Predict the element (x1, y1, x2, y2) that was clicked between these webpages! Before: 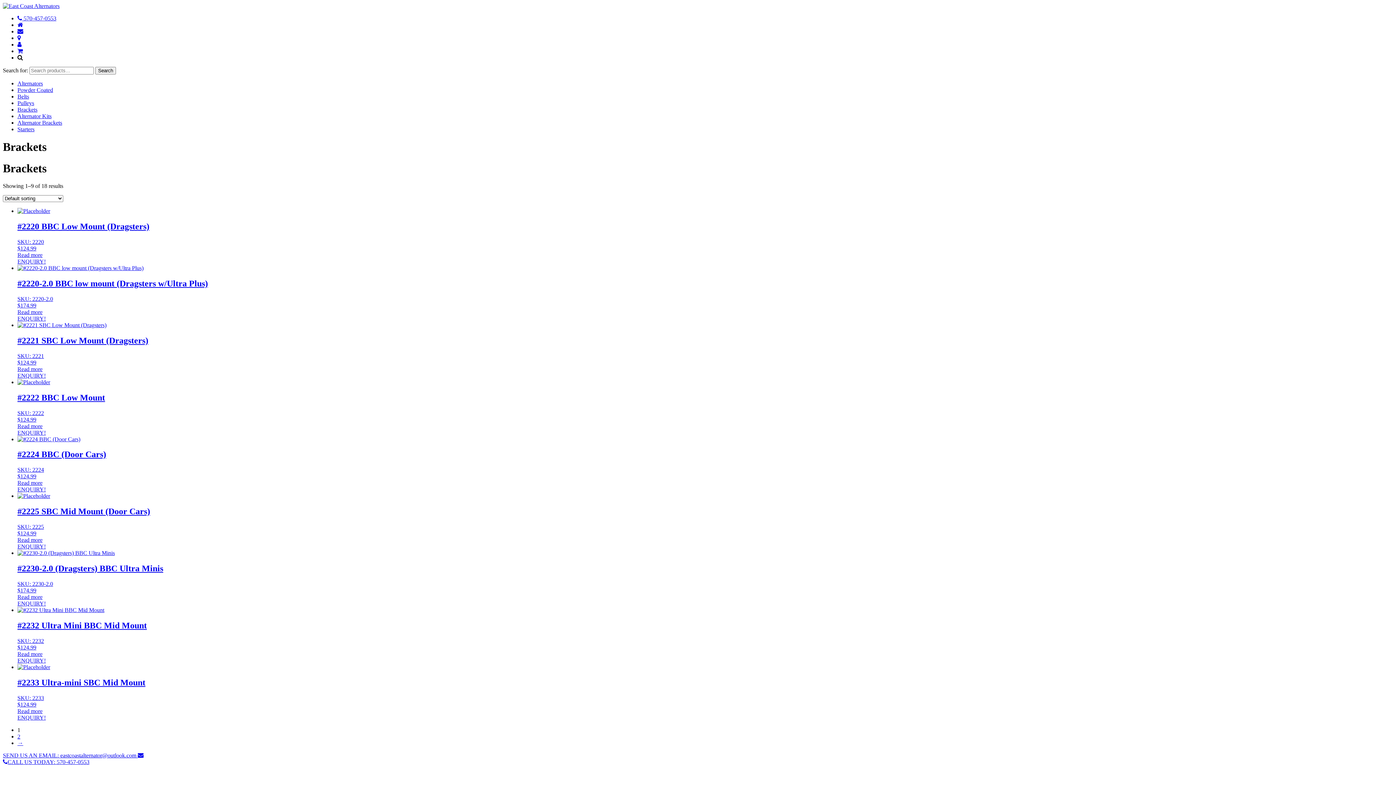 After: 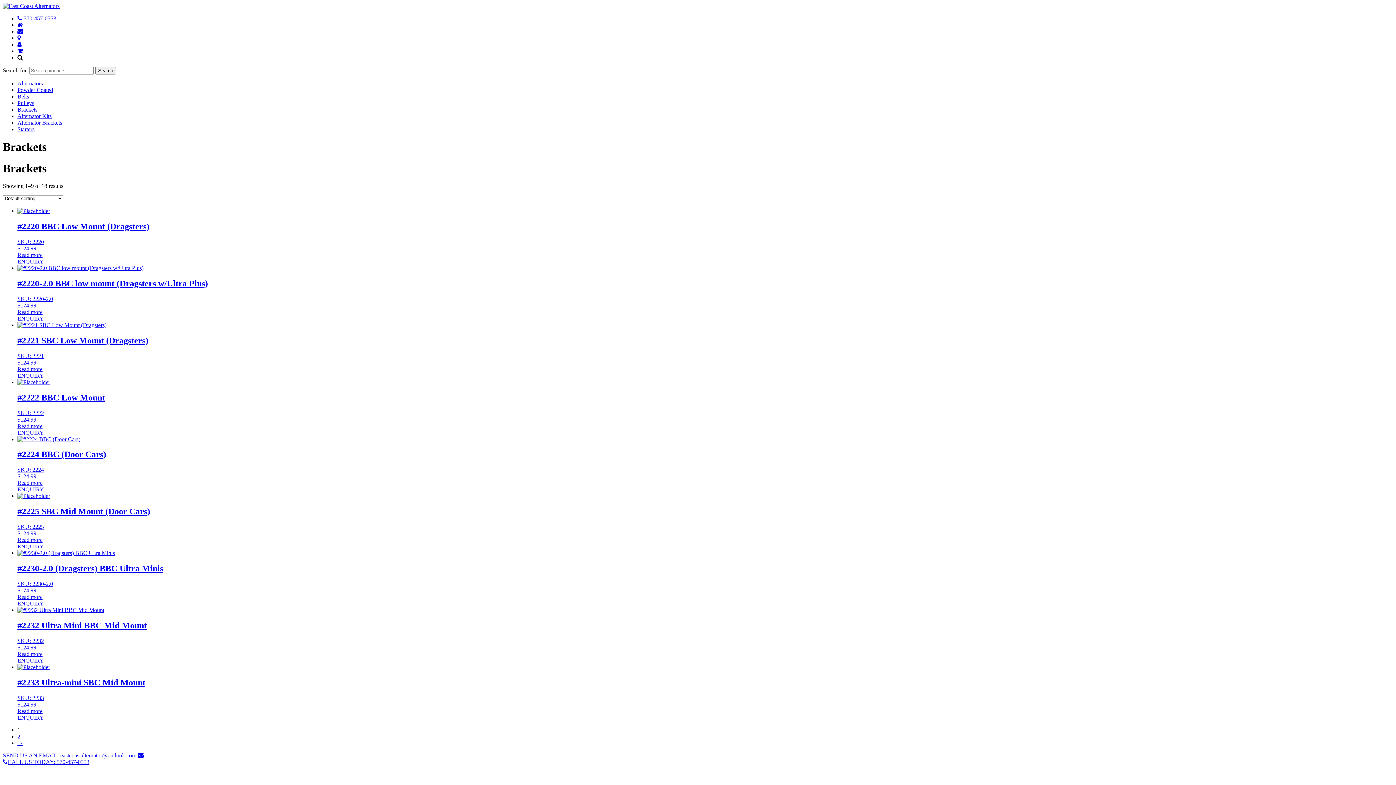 Action: bbox: (17, 429, 45, 435) label: ENQUIRY!